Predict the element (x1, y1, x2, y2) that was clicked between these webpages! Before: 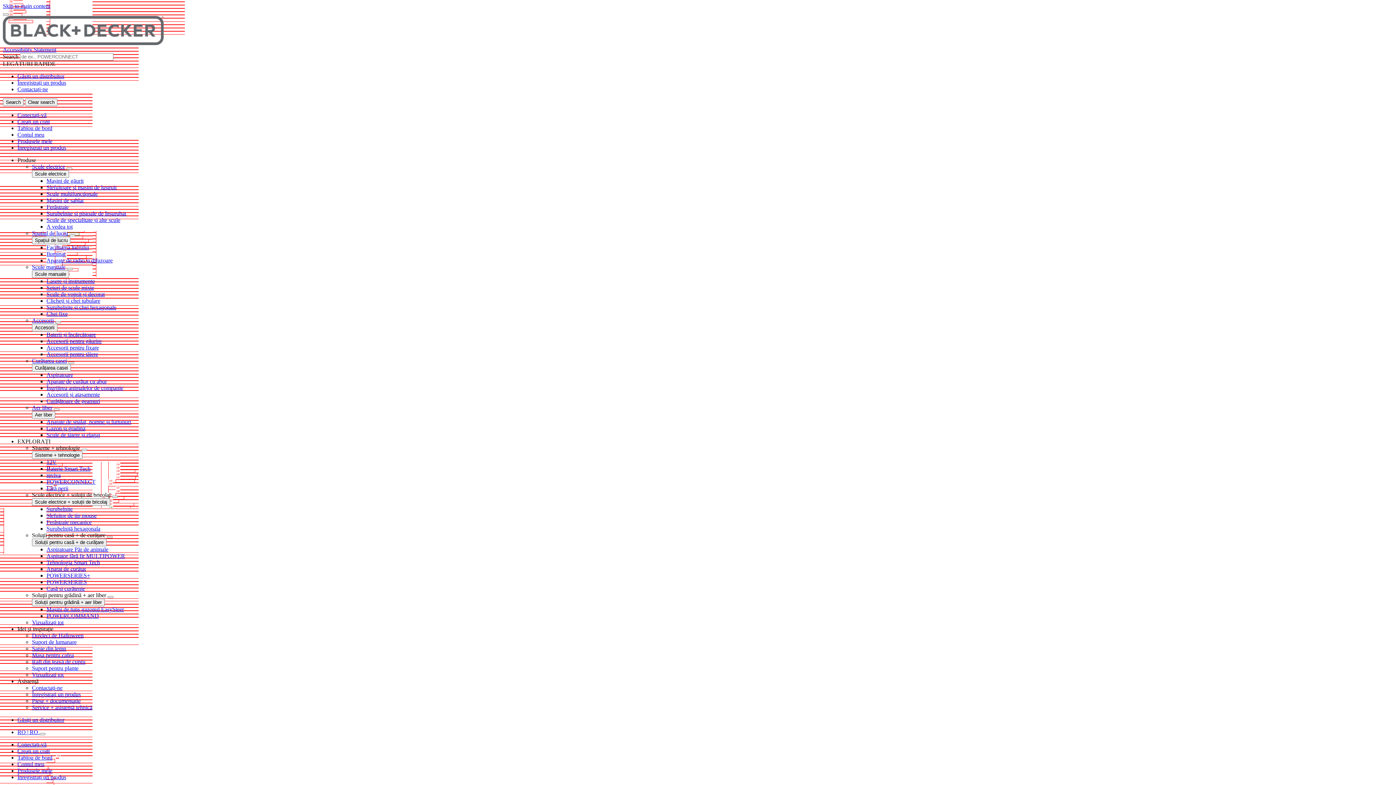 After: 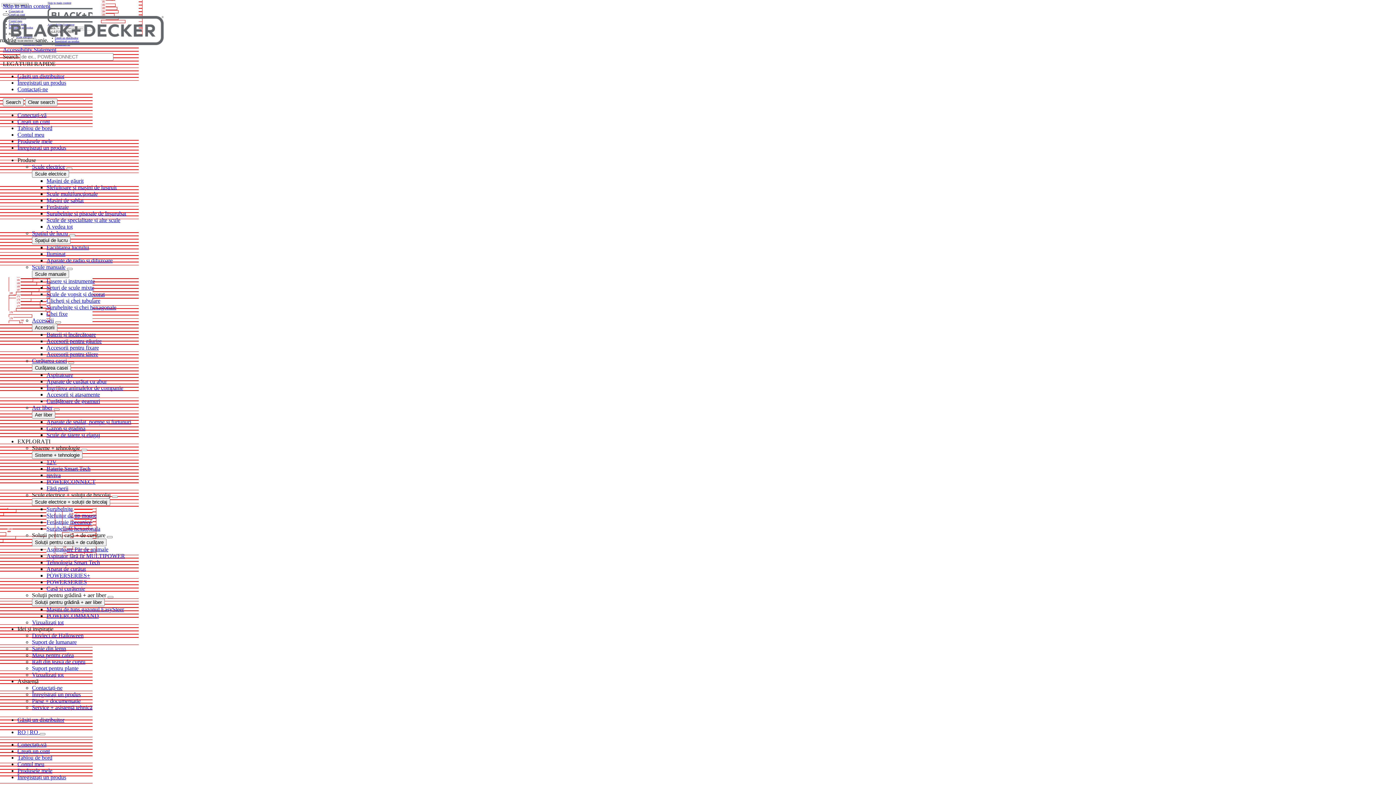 Action: bbox: (32, 645, 66, 652) label: Sanie din lemn